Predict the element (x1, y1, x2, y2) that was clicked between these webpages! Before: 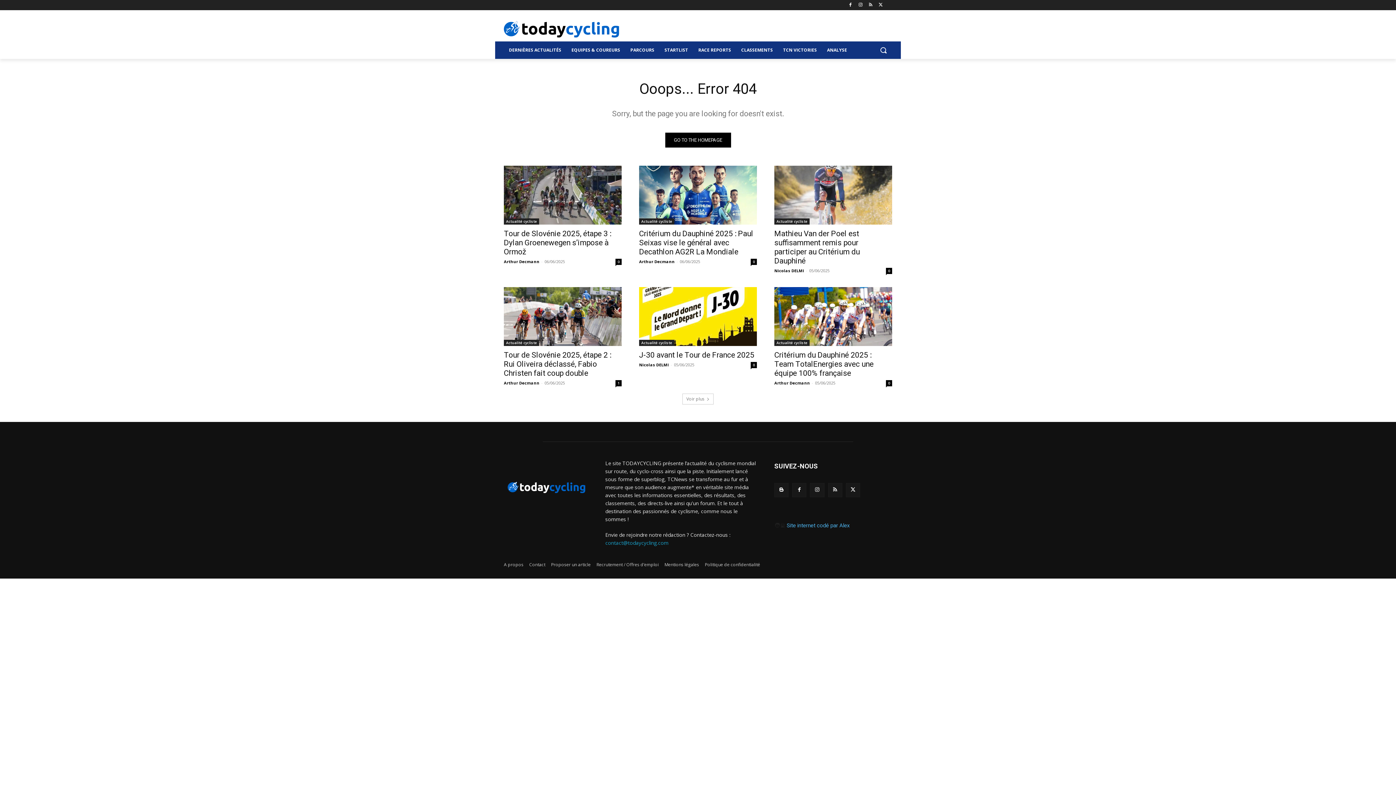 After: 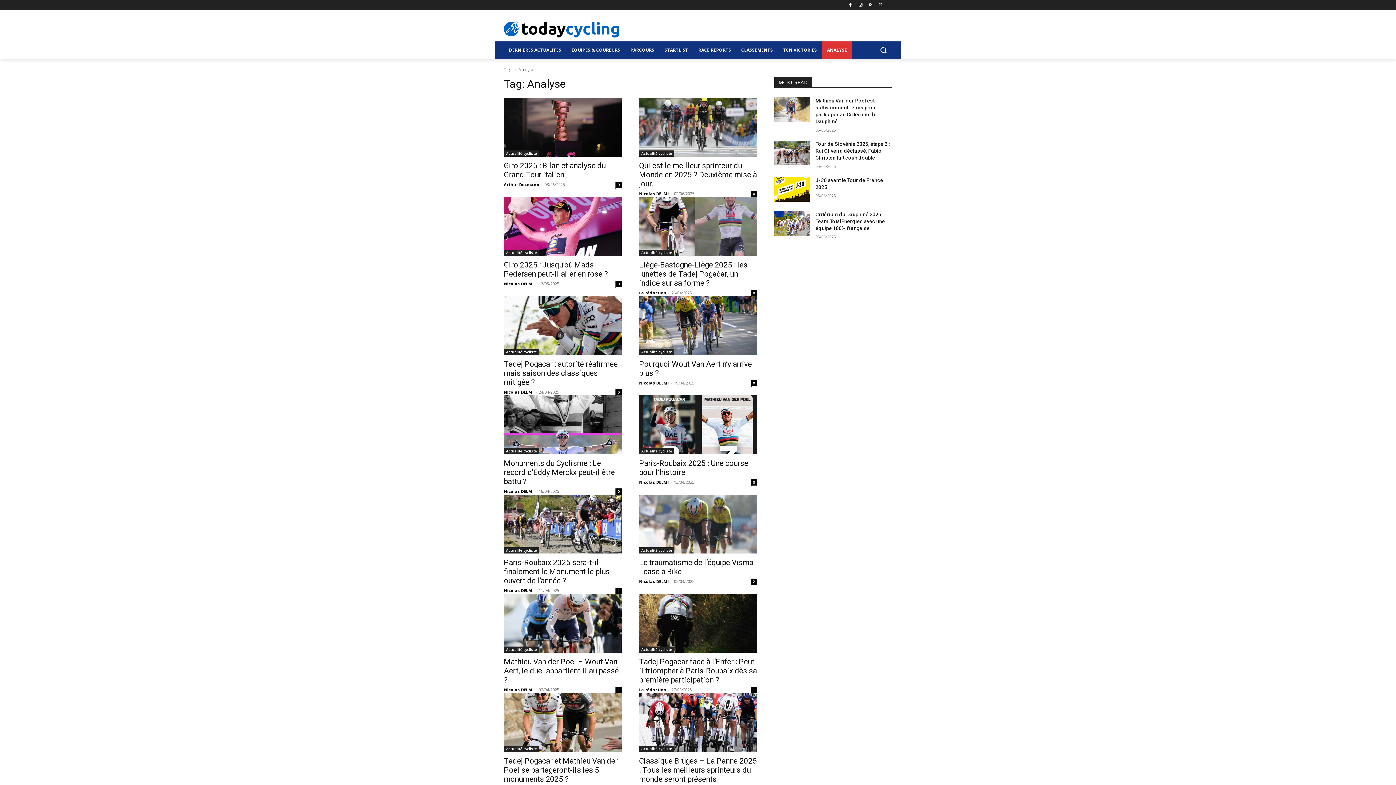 Action: label: ANALYSE bbox: (822, 41, 852, 58)